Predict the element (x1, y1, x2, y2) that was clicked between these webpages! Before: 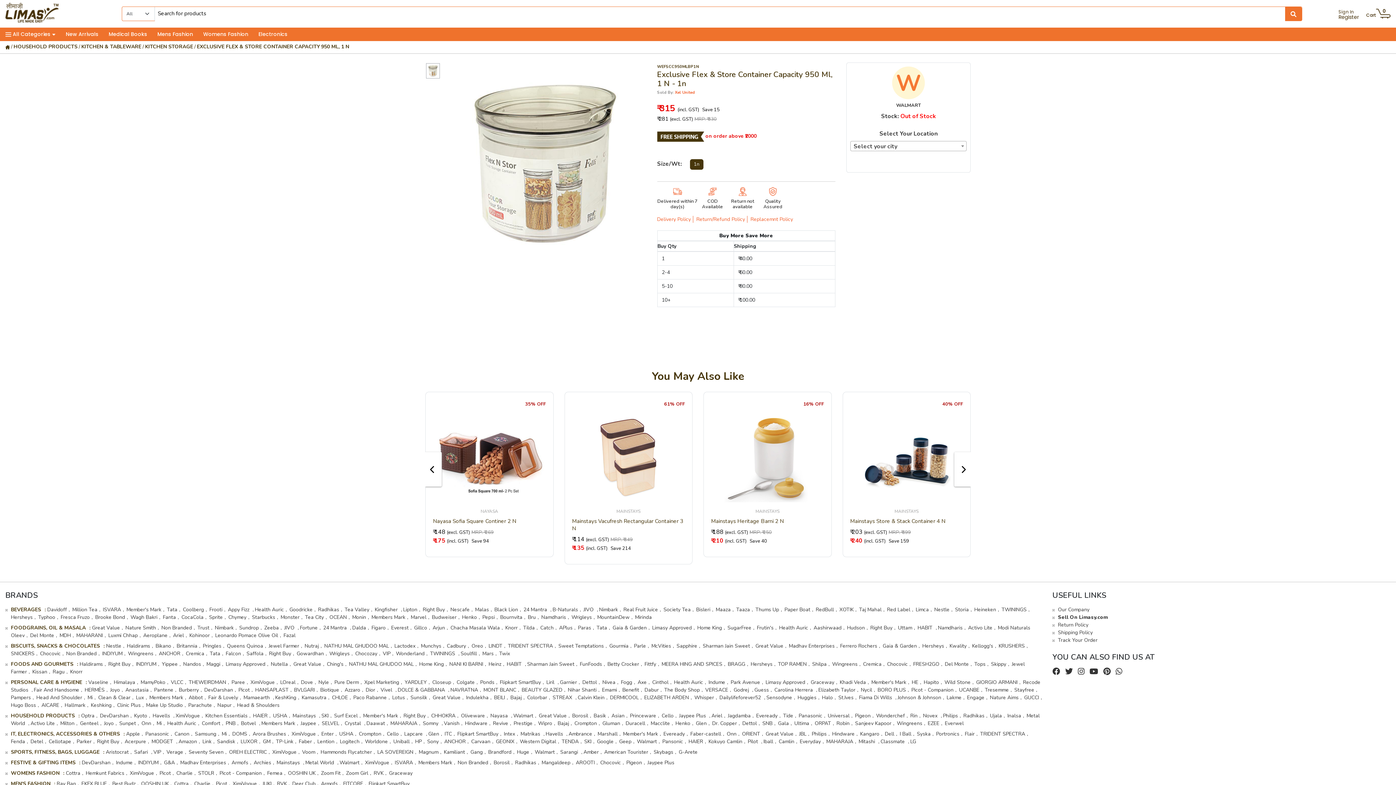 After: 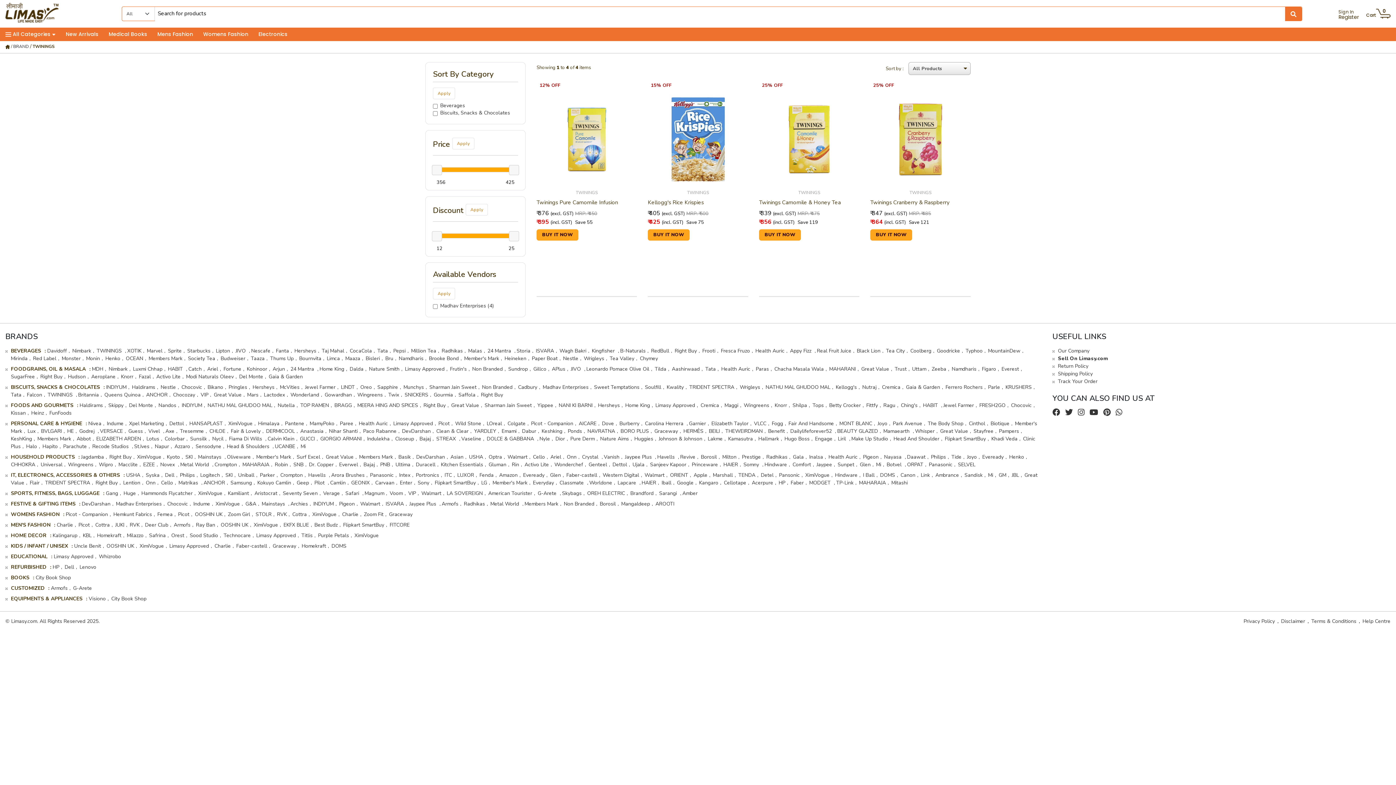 Action: label: TWININGS  bbox: (430, 650, 460, 657)